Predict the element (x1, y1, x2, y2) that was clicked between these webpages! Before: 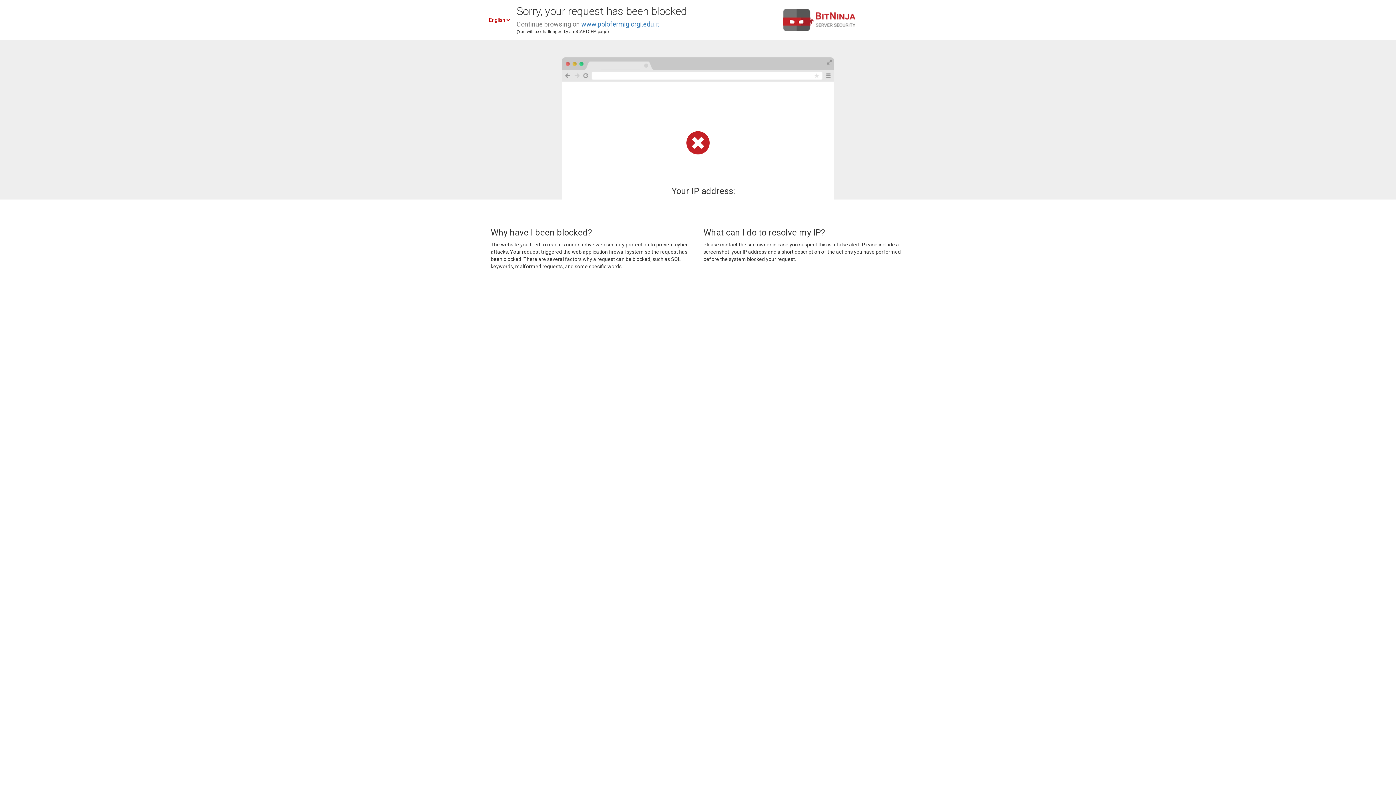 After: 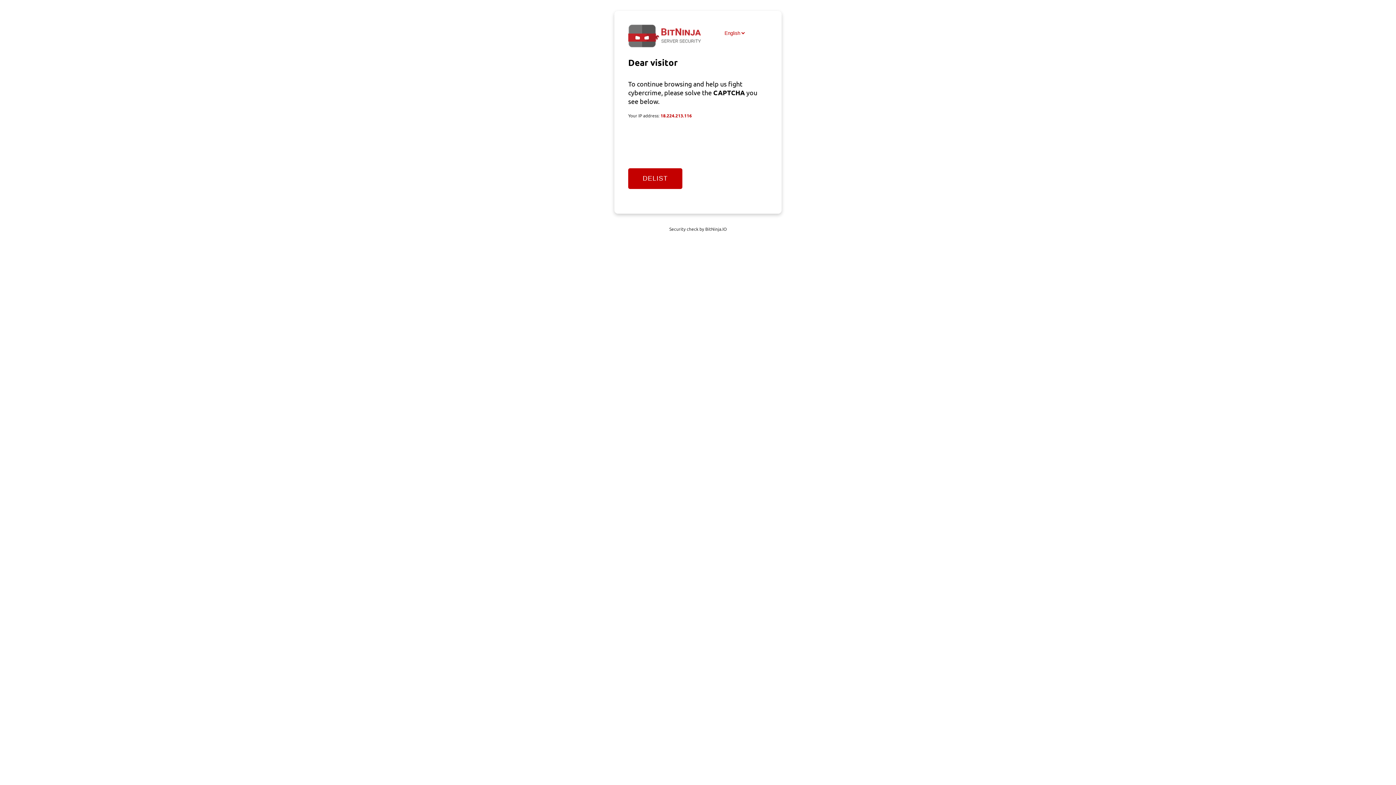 Action: bbox: (581, 20, 659, 28) label: www.polofermigiorgi.edu.it